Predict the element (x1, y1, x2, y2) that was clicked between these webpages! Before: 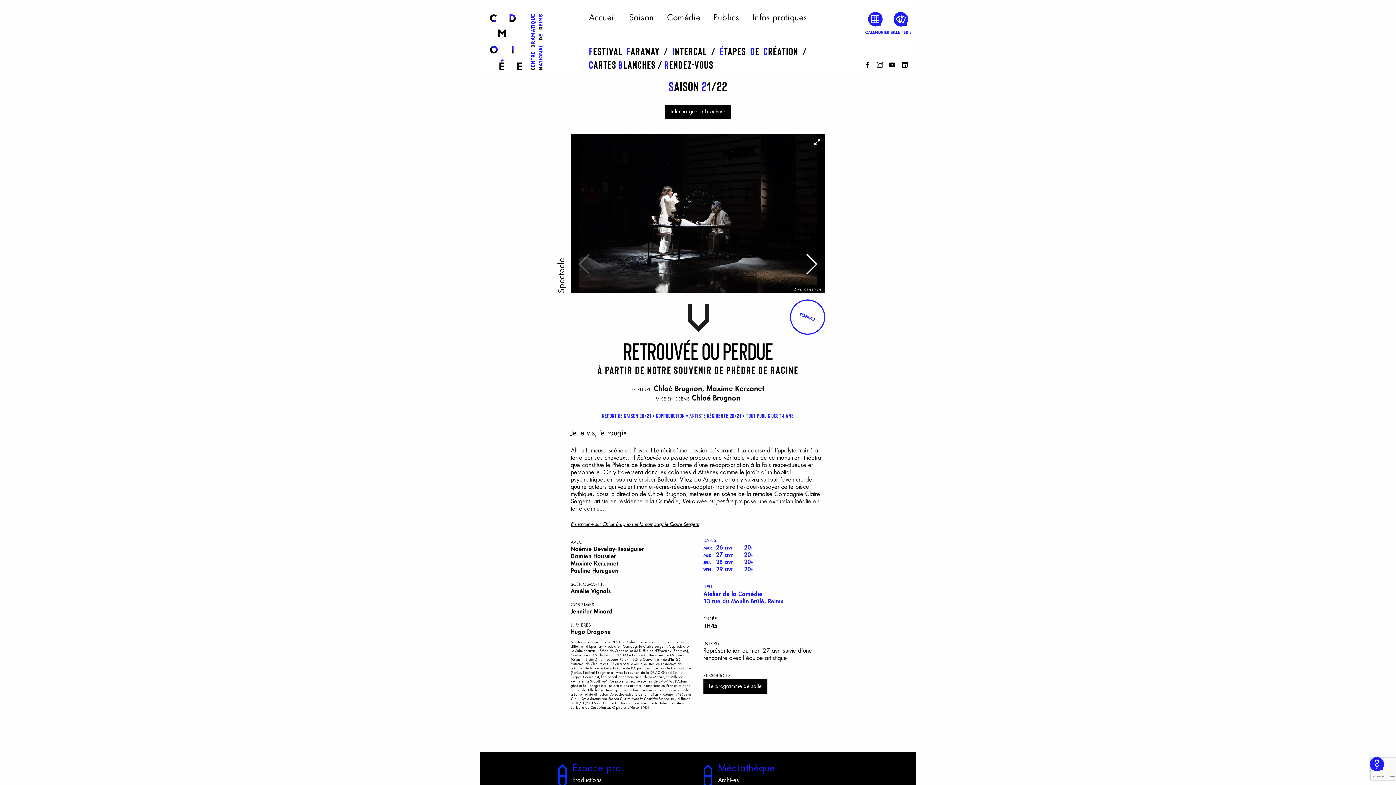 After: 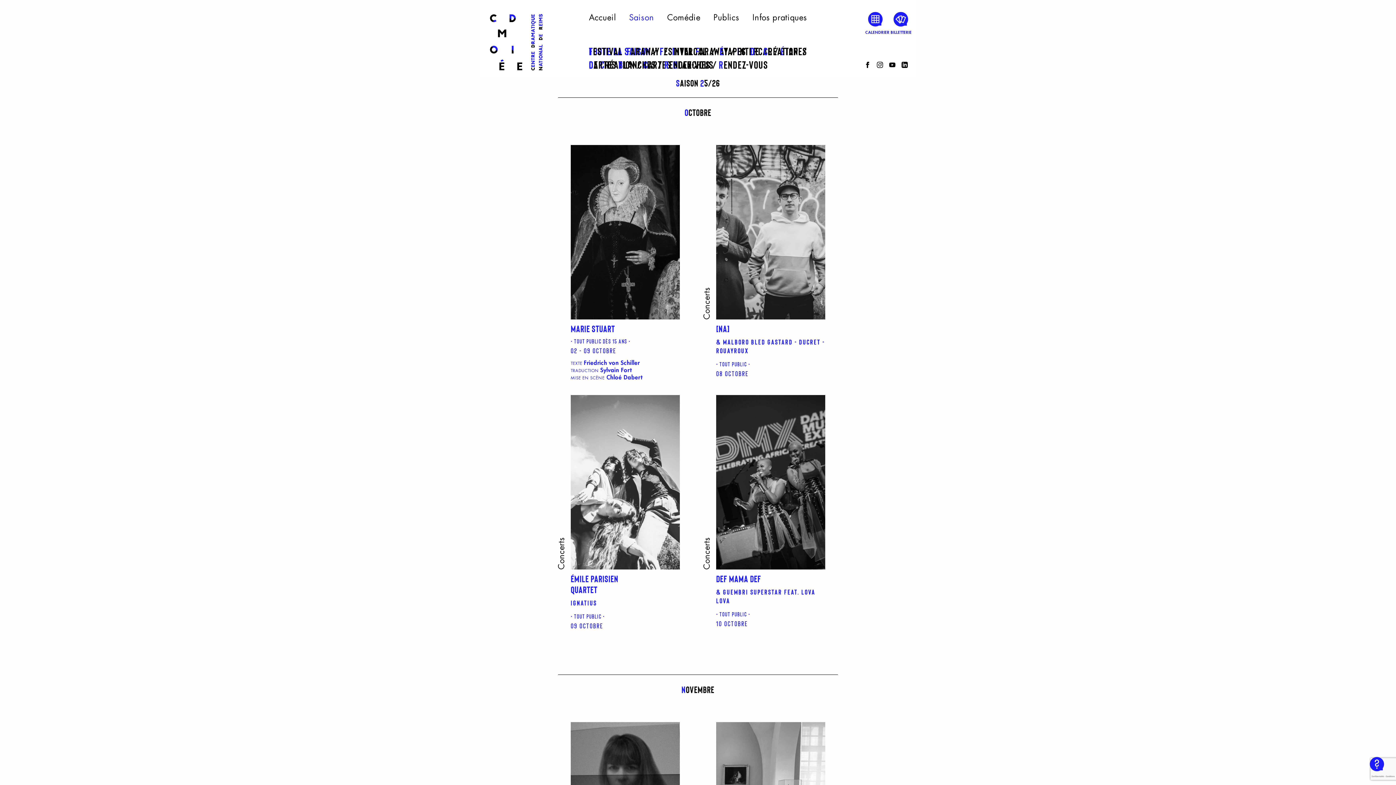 Action: bbox: (629, 13, 654, 21) label: Saison